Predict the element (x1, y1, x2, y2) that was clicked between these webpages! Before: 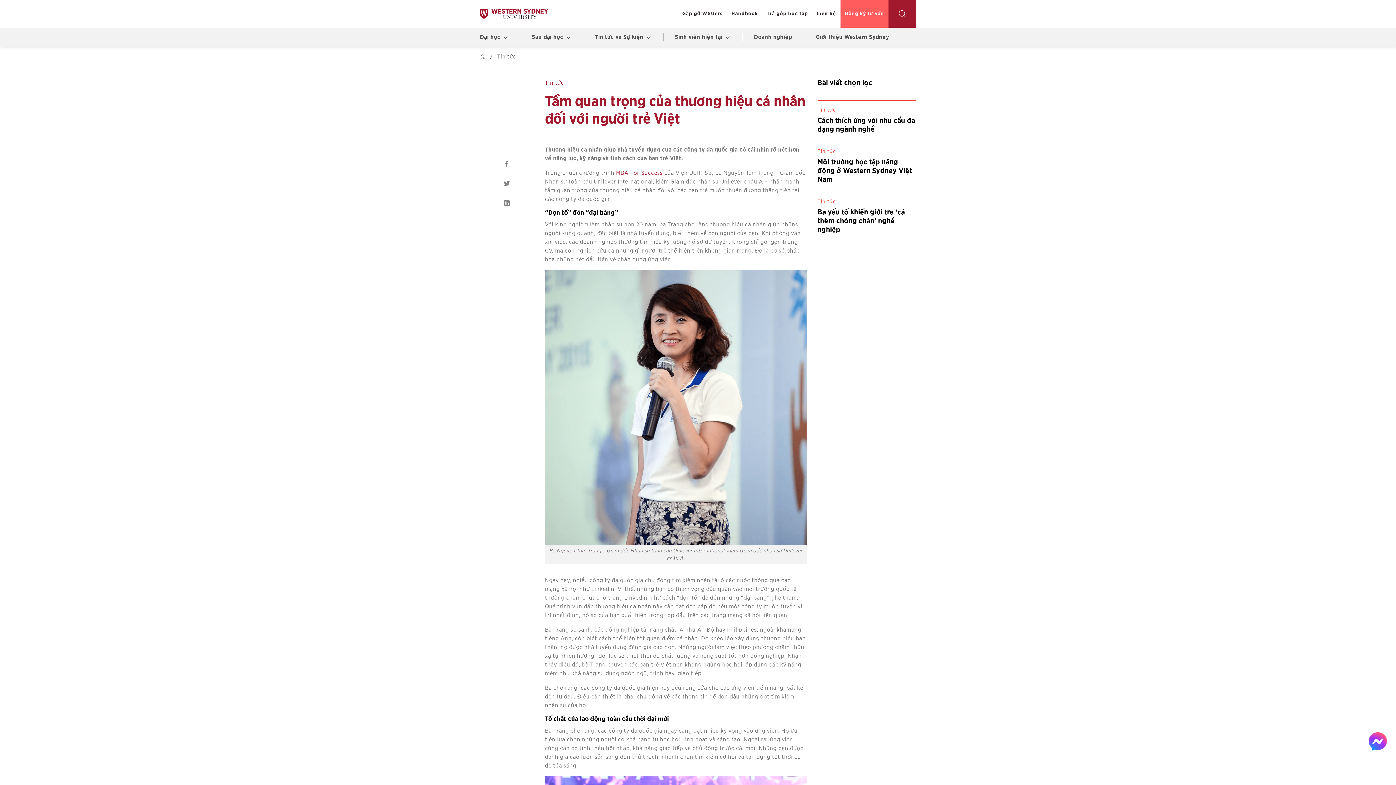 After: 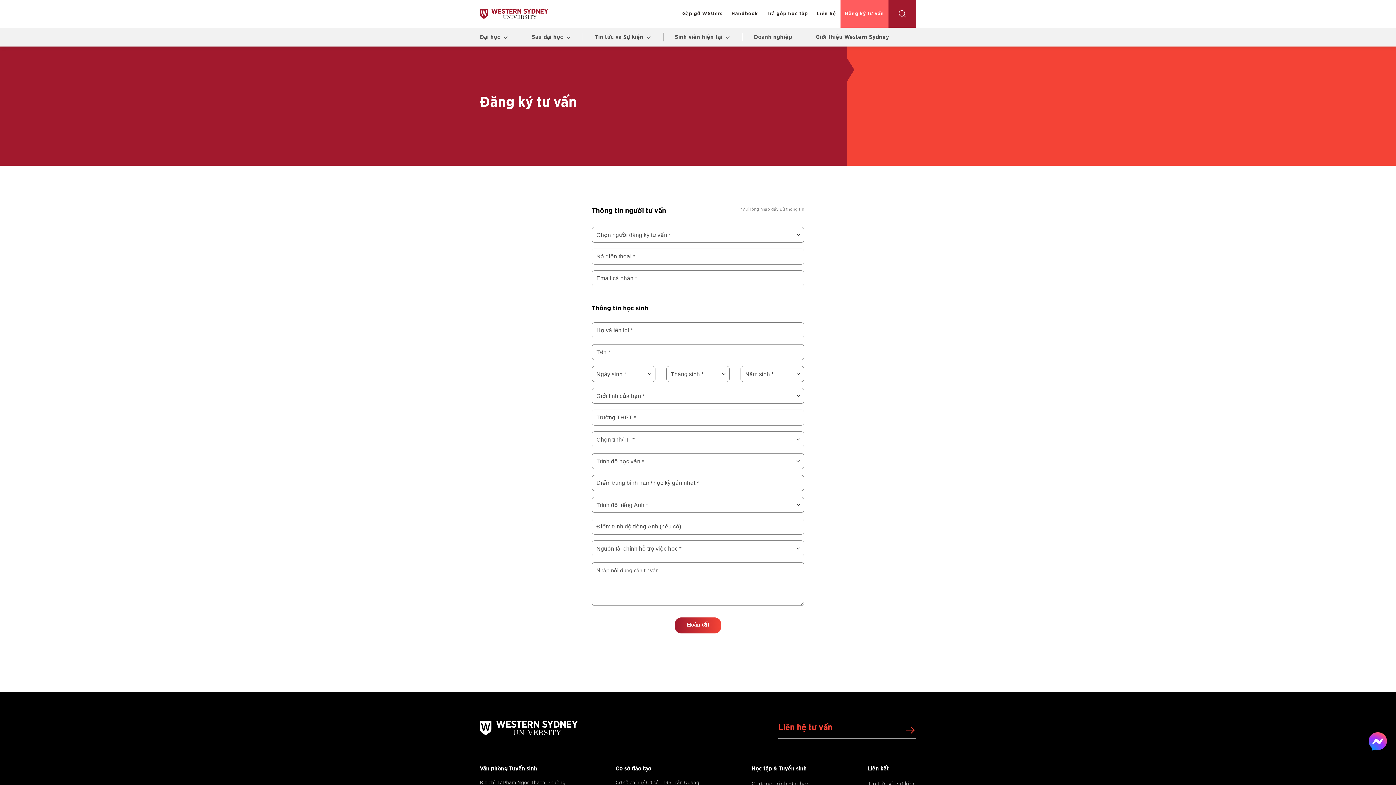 Action: label: Đăng ký tư vấn bbox: (840, 0, 888, 27)